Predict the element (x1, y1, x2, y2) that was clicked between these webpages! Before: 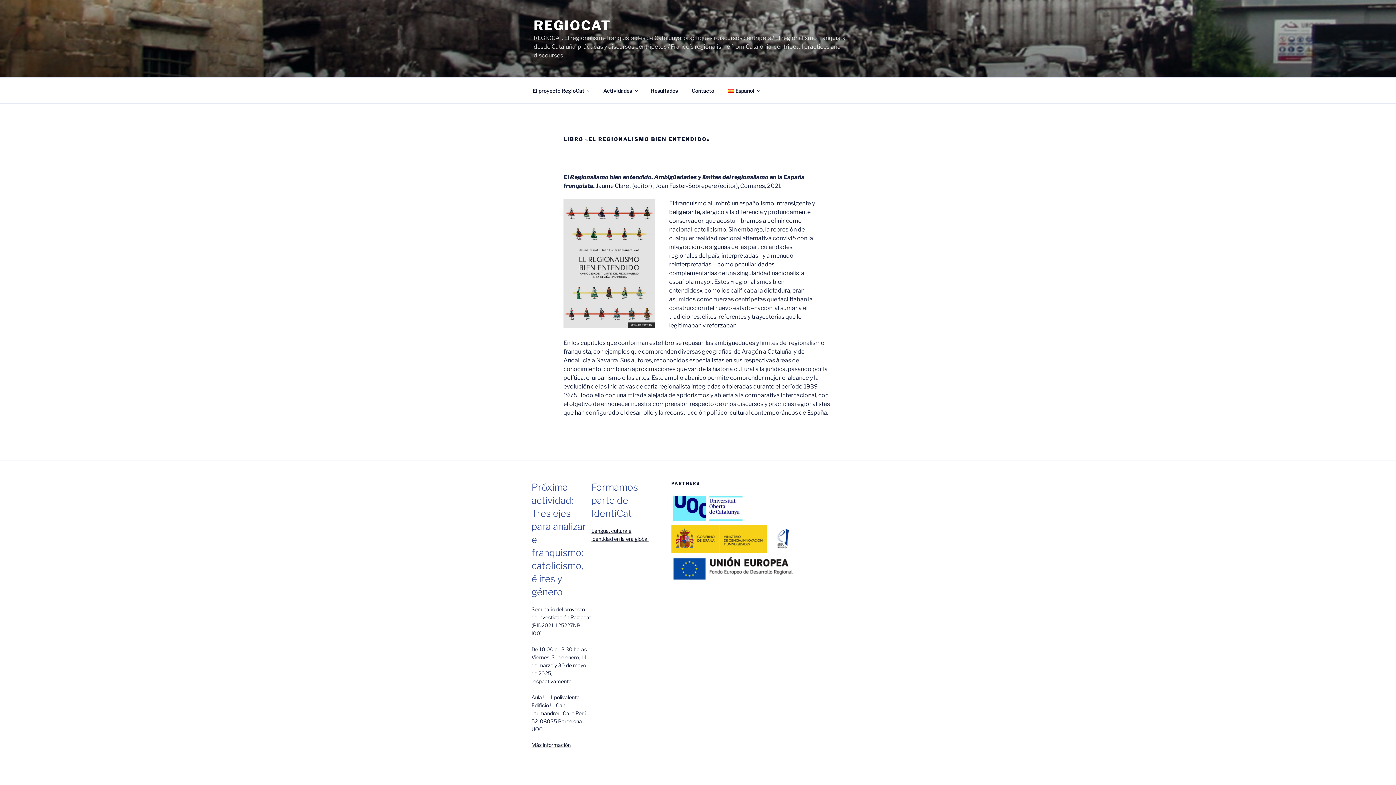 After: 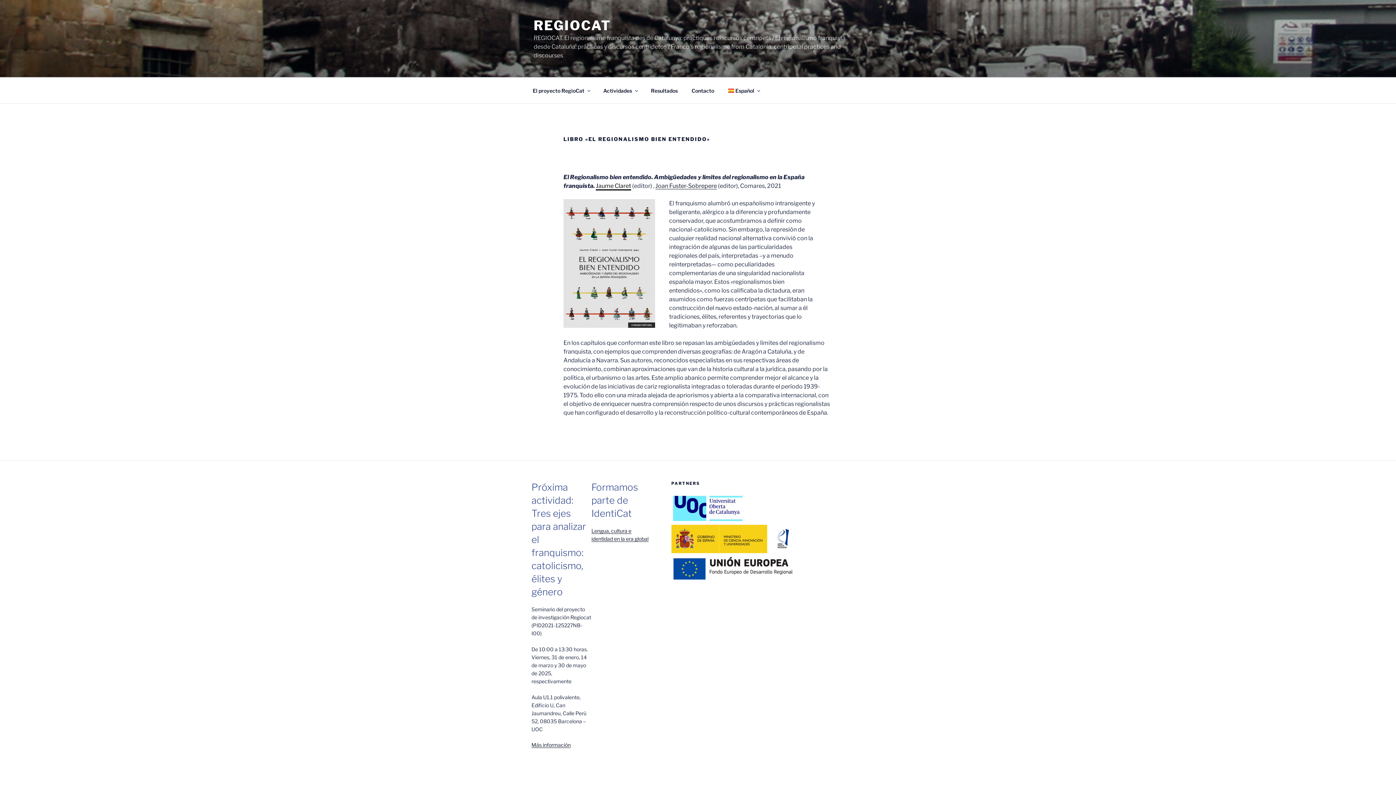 Action: label: Jaume Claret bbox: (596, 182, 631, 189)